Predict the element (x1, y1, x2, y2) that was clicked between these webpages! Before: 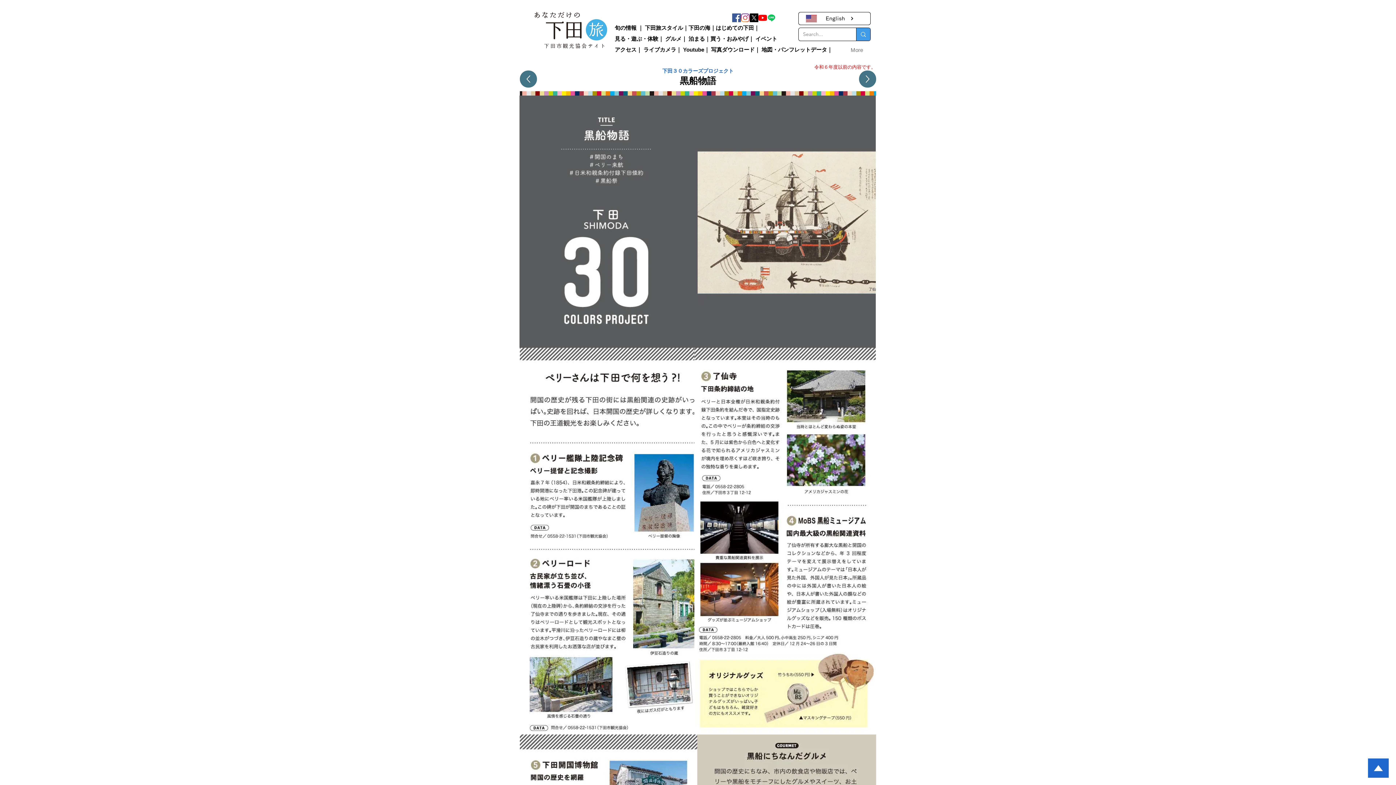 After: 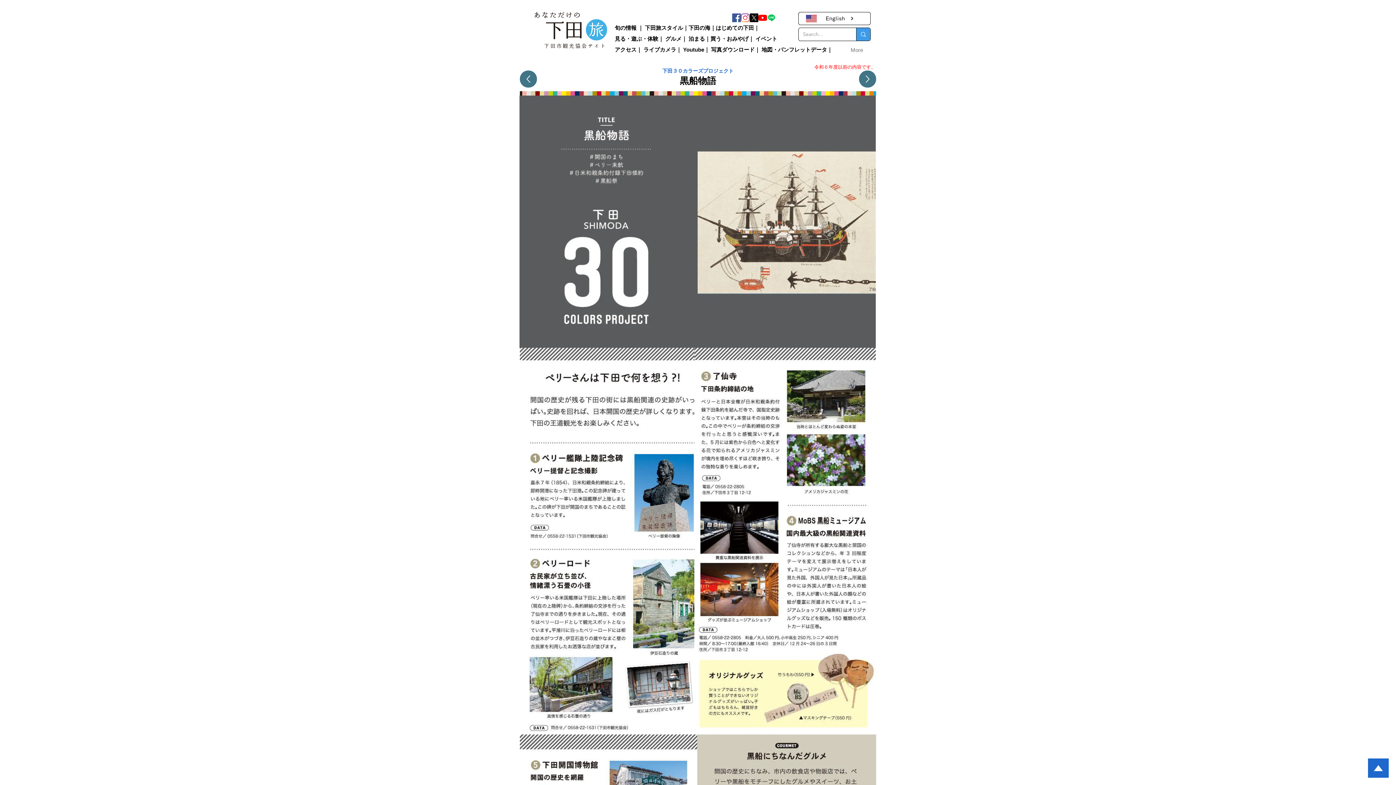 Action: bbox: (767, 13, 776, 22) label: ライン 